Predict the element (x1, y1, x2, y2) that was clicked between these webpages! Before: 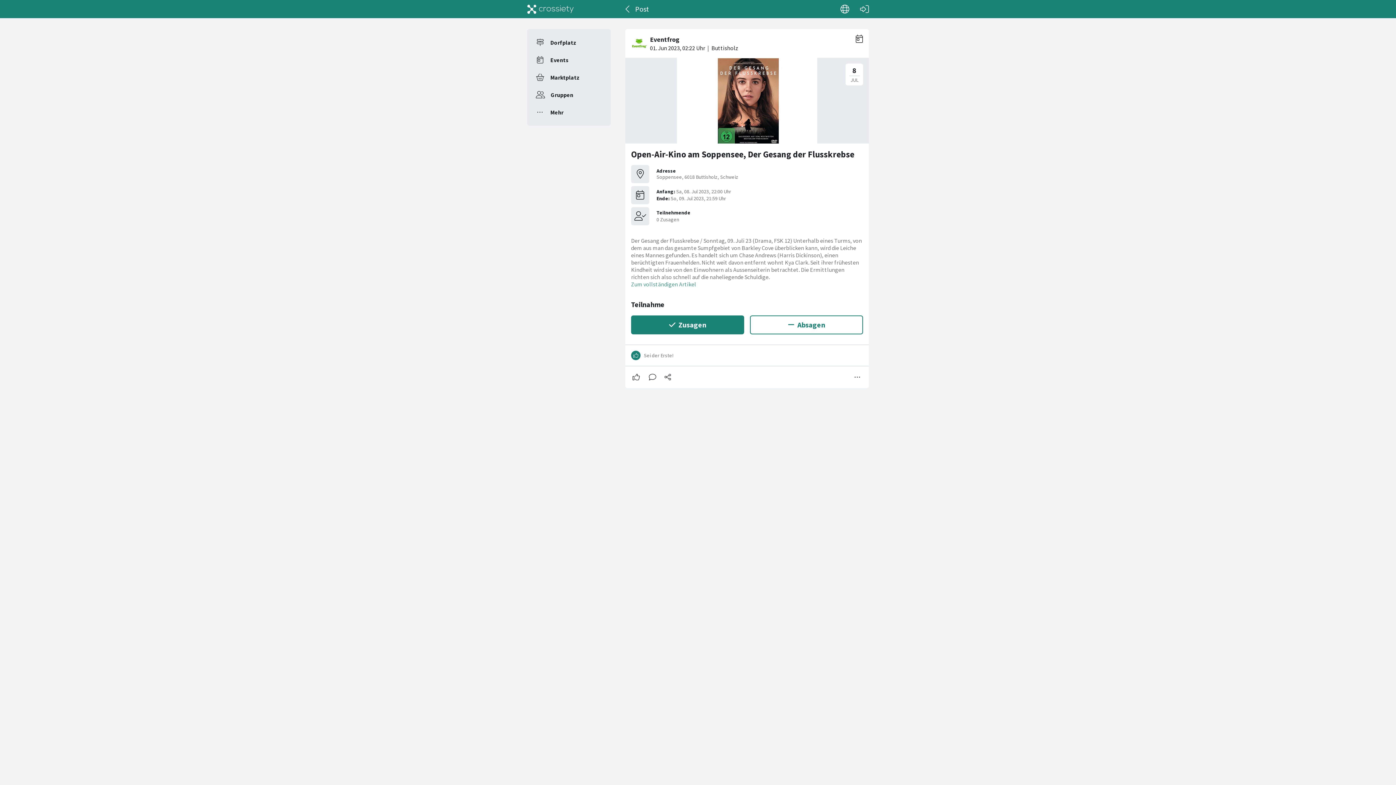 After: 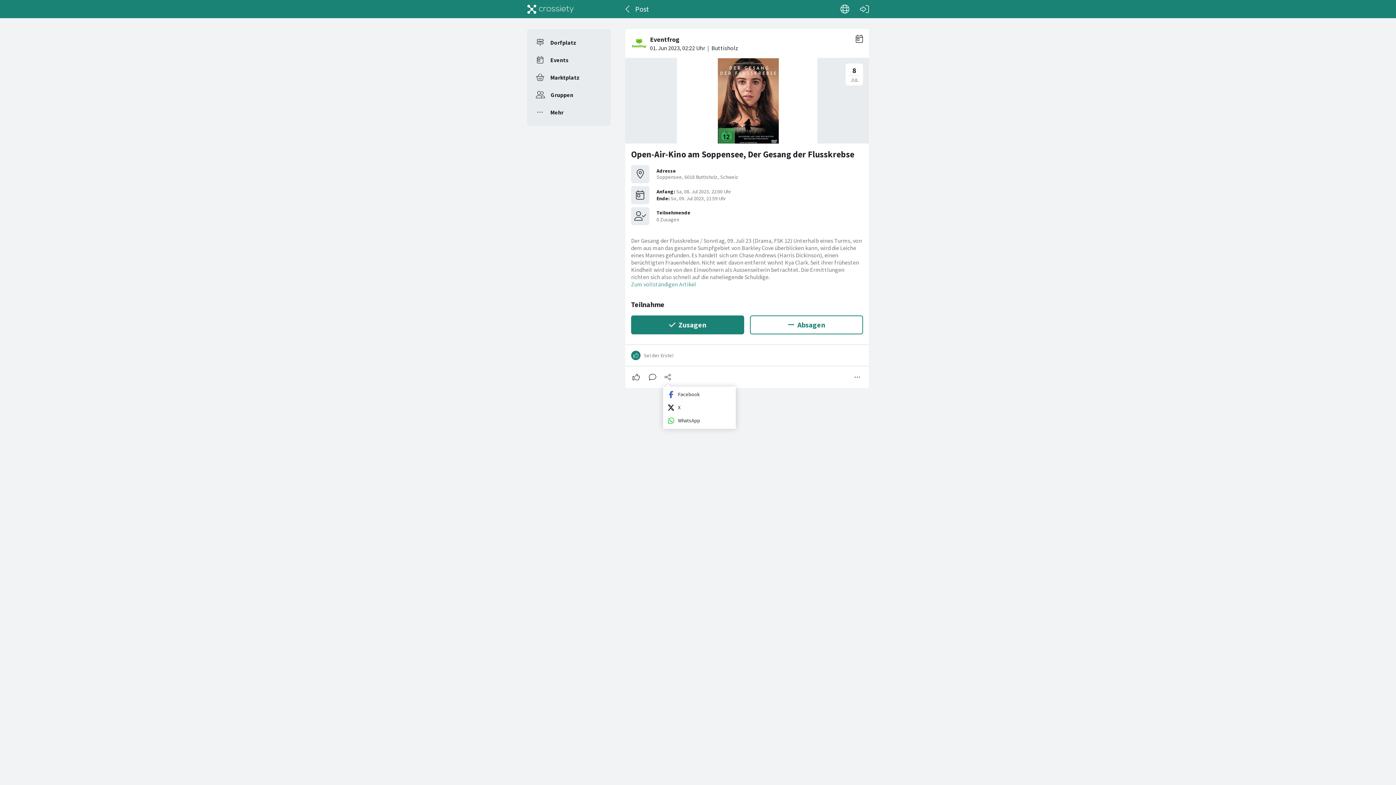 Action: bbox: (663, 373, 672, 380)